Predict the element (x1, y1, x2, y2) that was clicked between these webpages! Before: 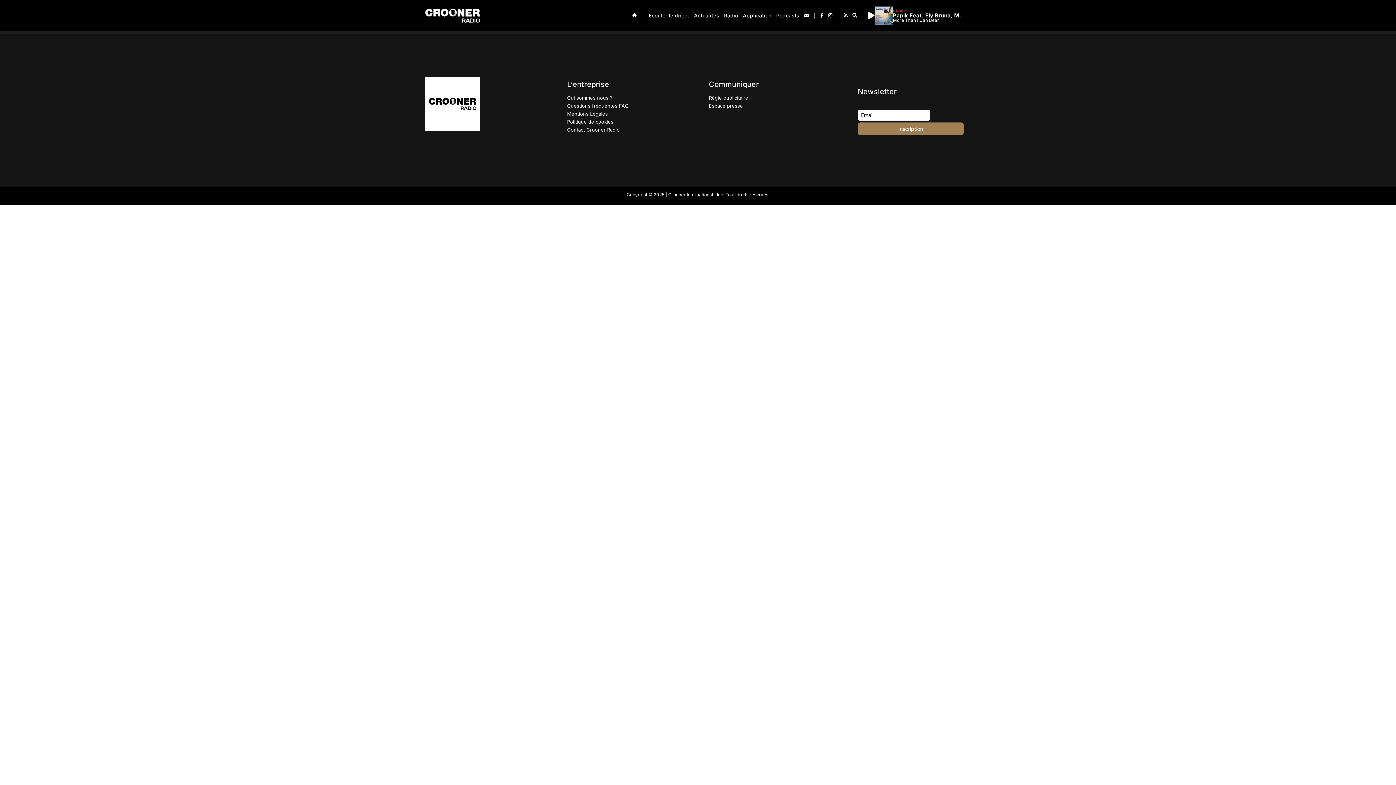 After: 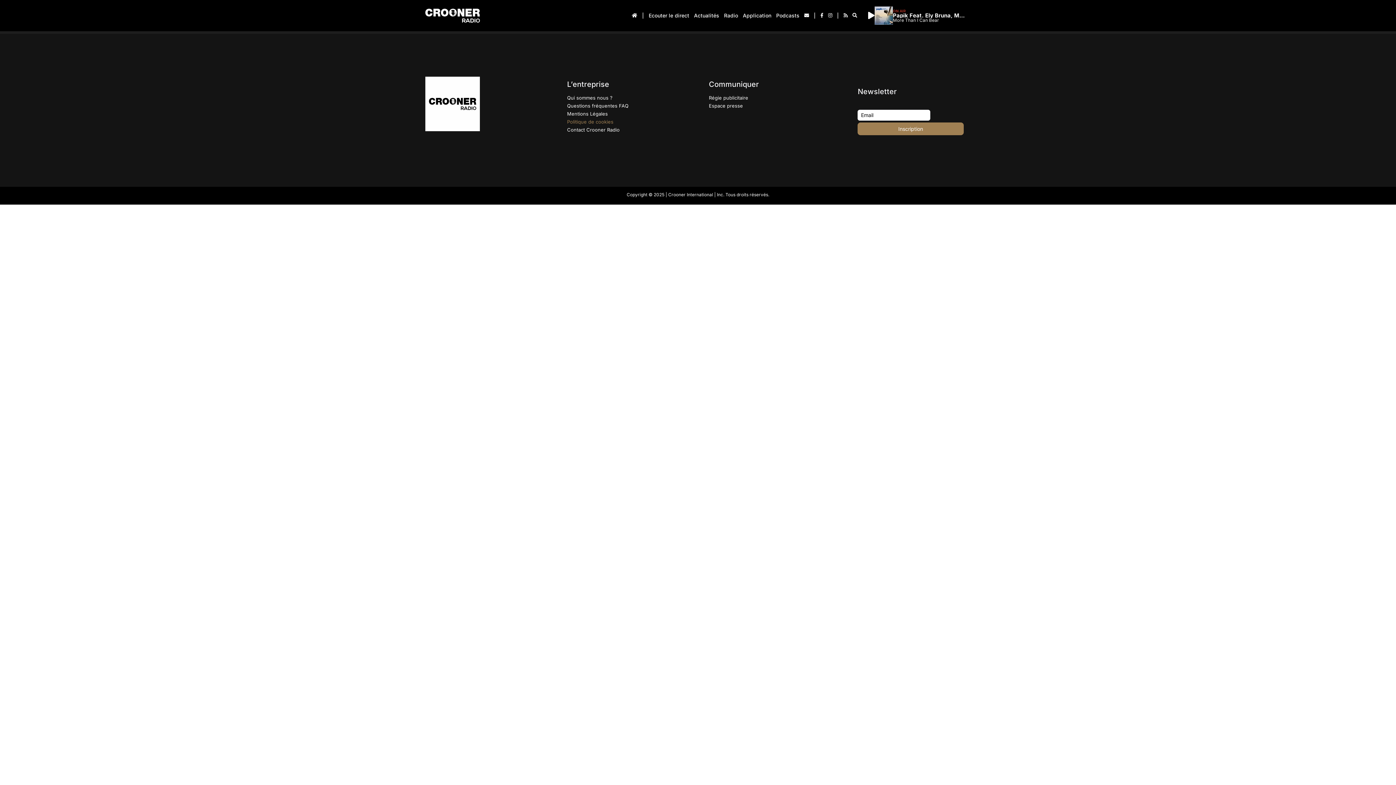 Action: label: Politique de cookies bbox: (567, 117, 687, 125)